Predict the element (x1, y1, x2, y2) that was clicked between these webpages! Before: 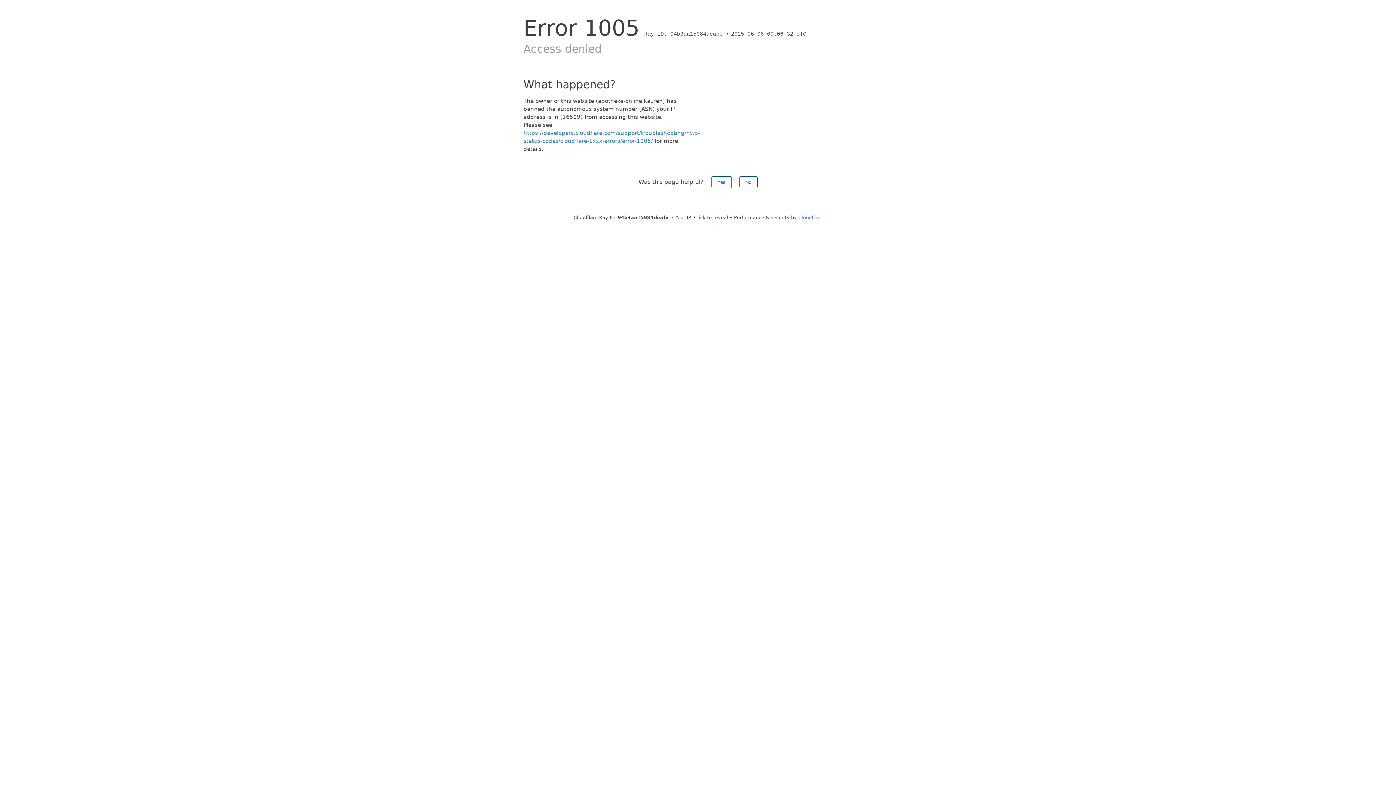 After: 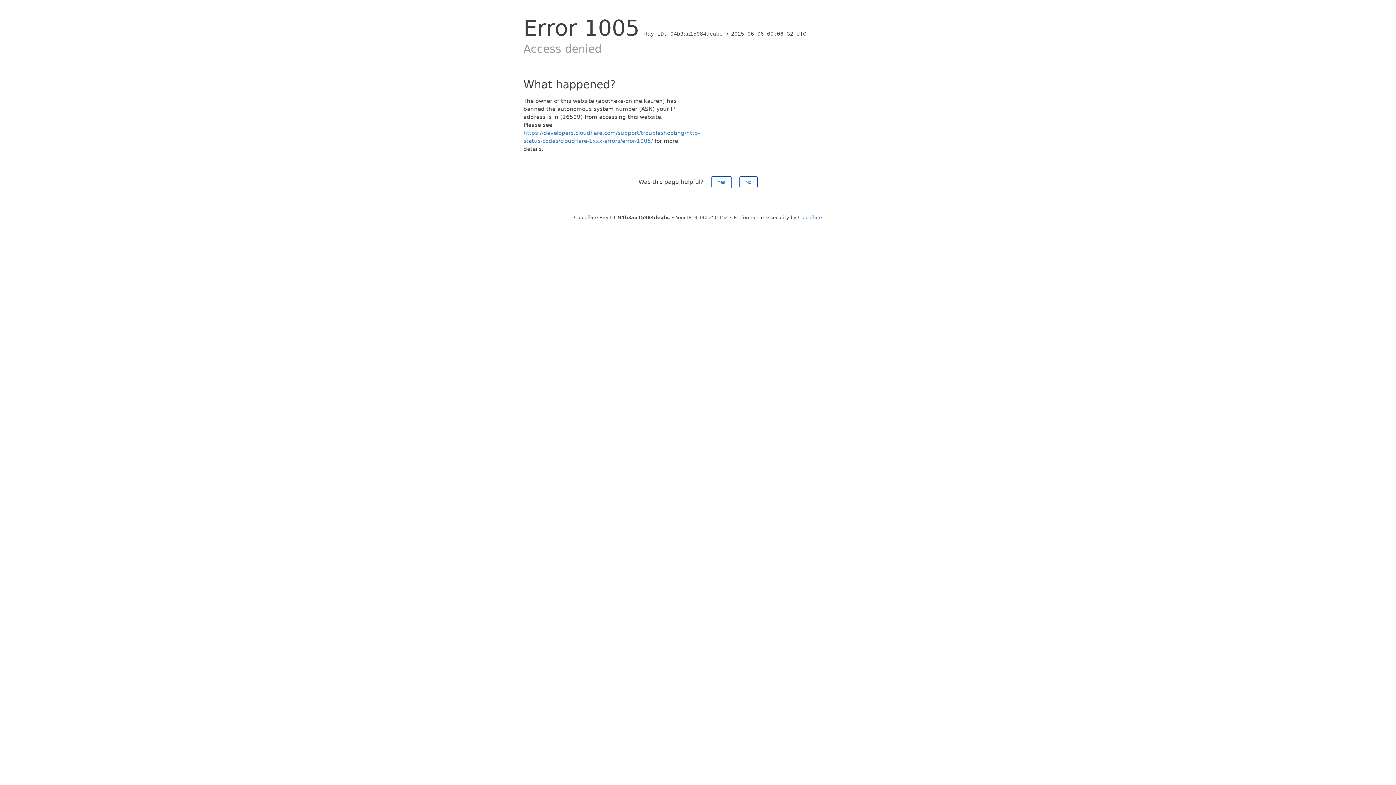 Action: label: Click to reveal bbox: (694, 214, 728, 220)